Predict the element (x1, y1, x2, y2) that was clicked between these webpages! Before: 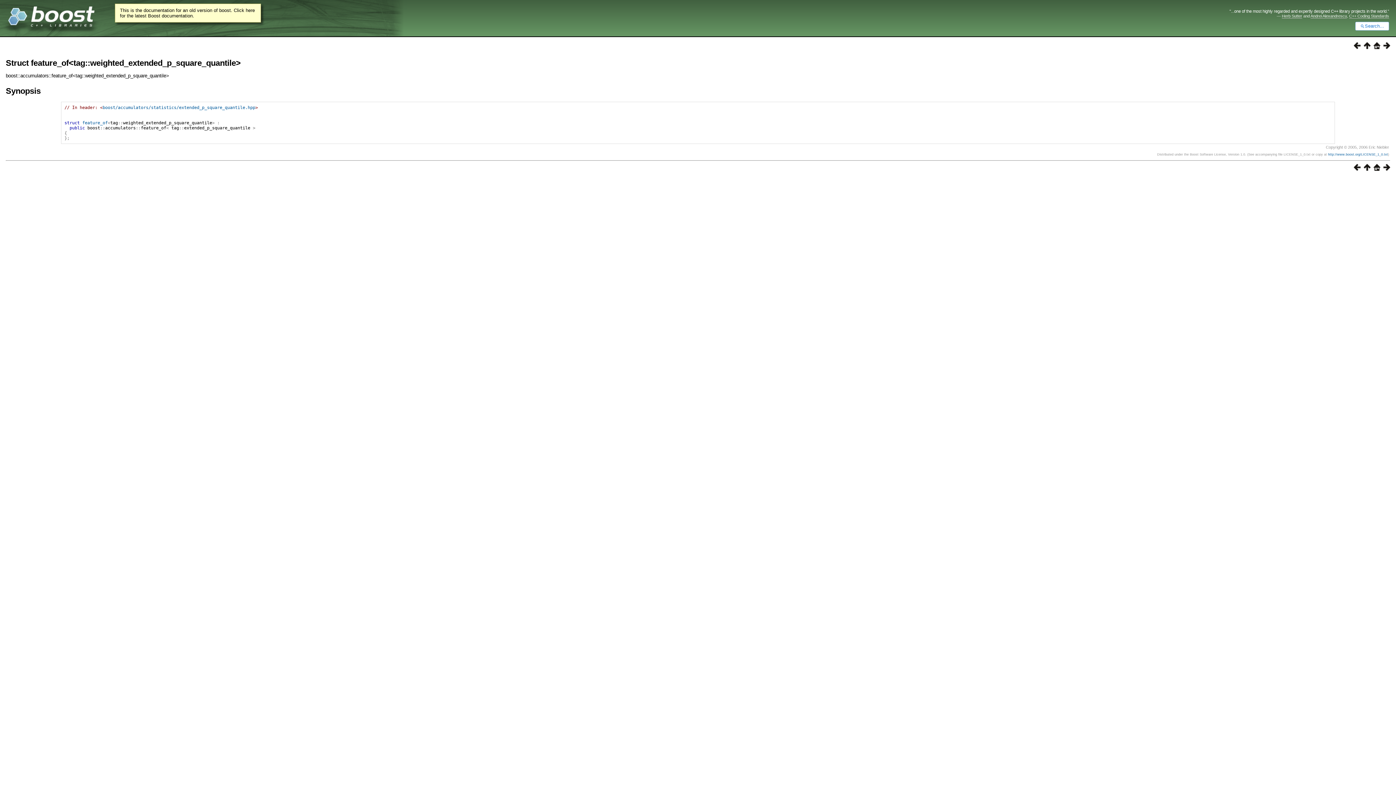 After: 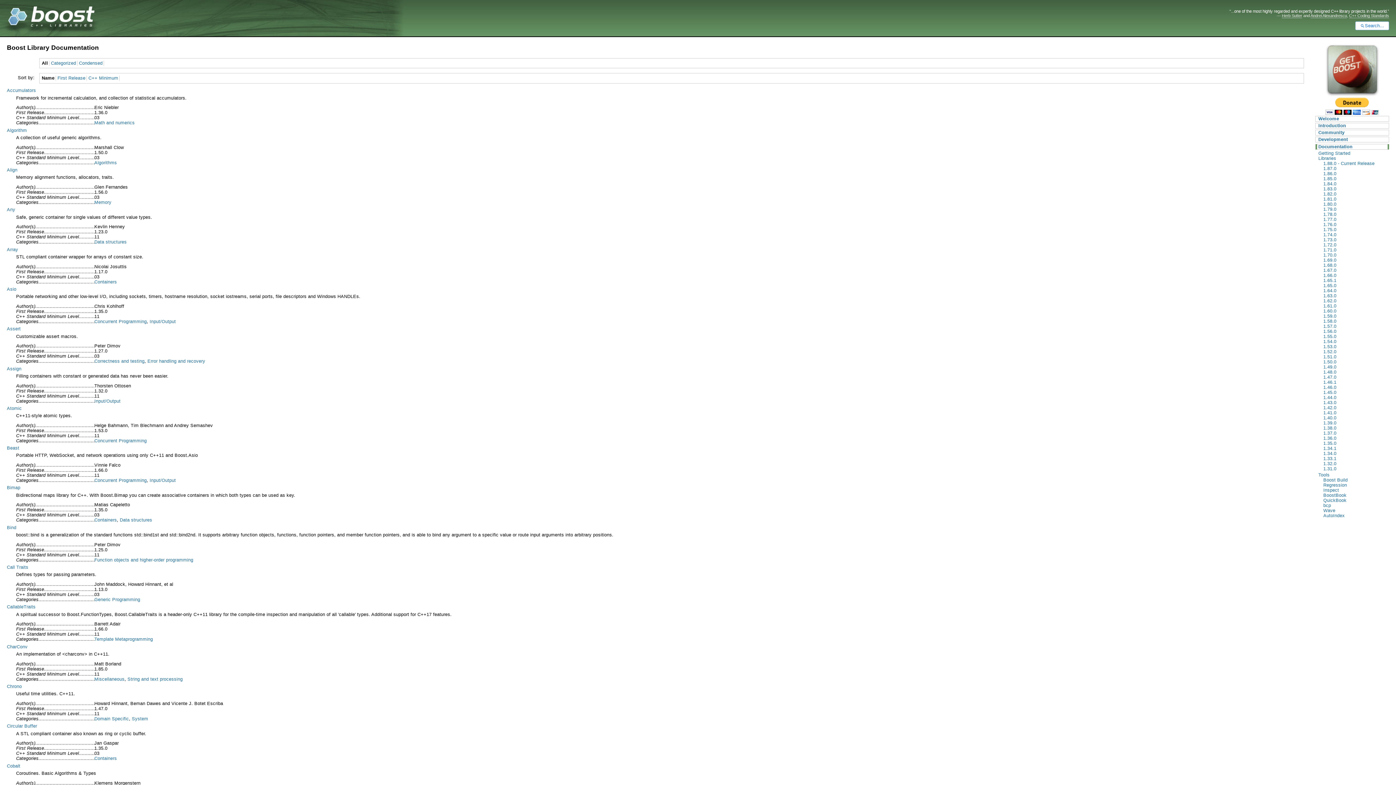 Action: bbox: (115, 4, 260, 22) label: This is the documentation for an old version of boost. Click here for the latest Boost documentation.